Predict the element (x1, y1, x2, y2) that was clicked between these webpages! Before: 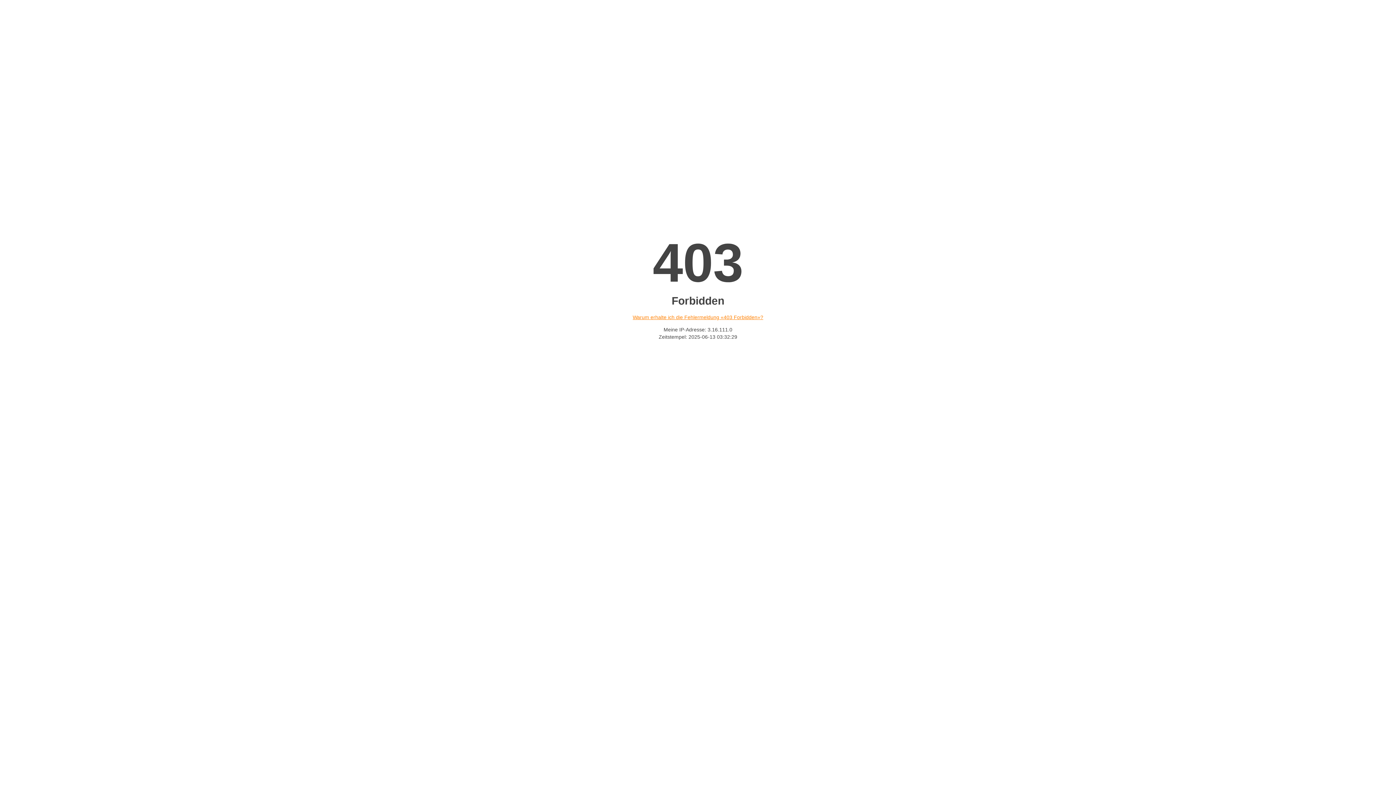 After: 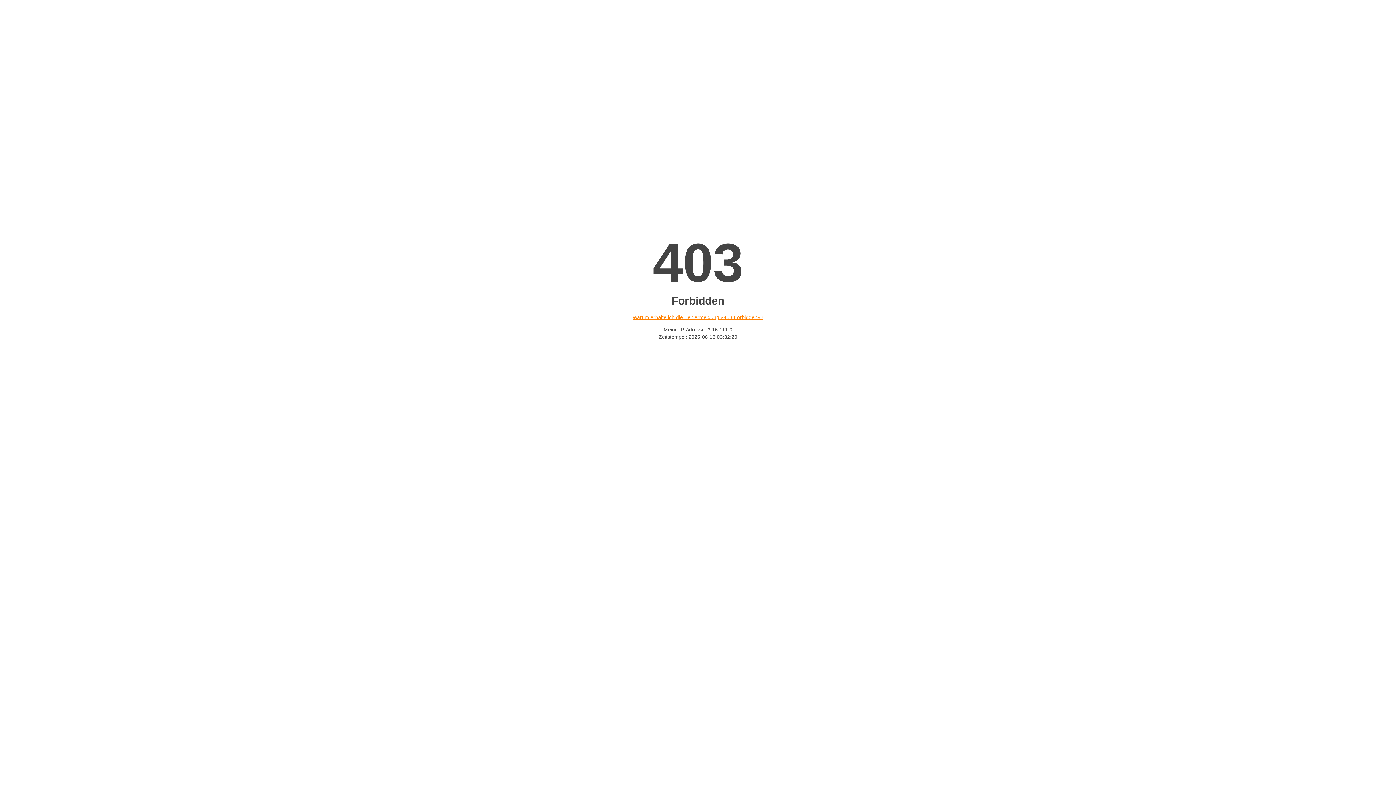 Action: label: Warum erhalte ich die Fehlermeldung «403 Forbidden»? bbox: (632, 314, 763, 320)